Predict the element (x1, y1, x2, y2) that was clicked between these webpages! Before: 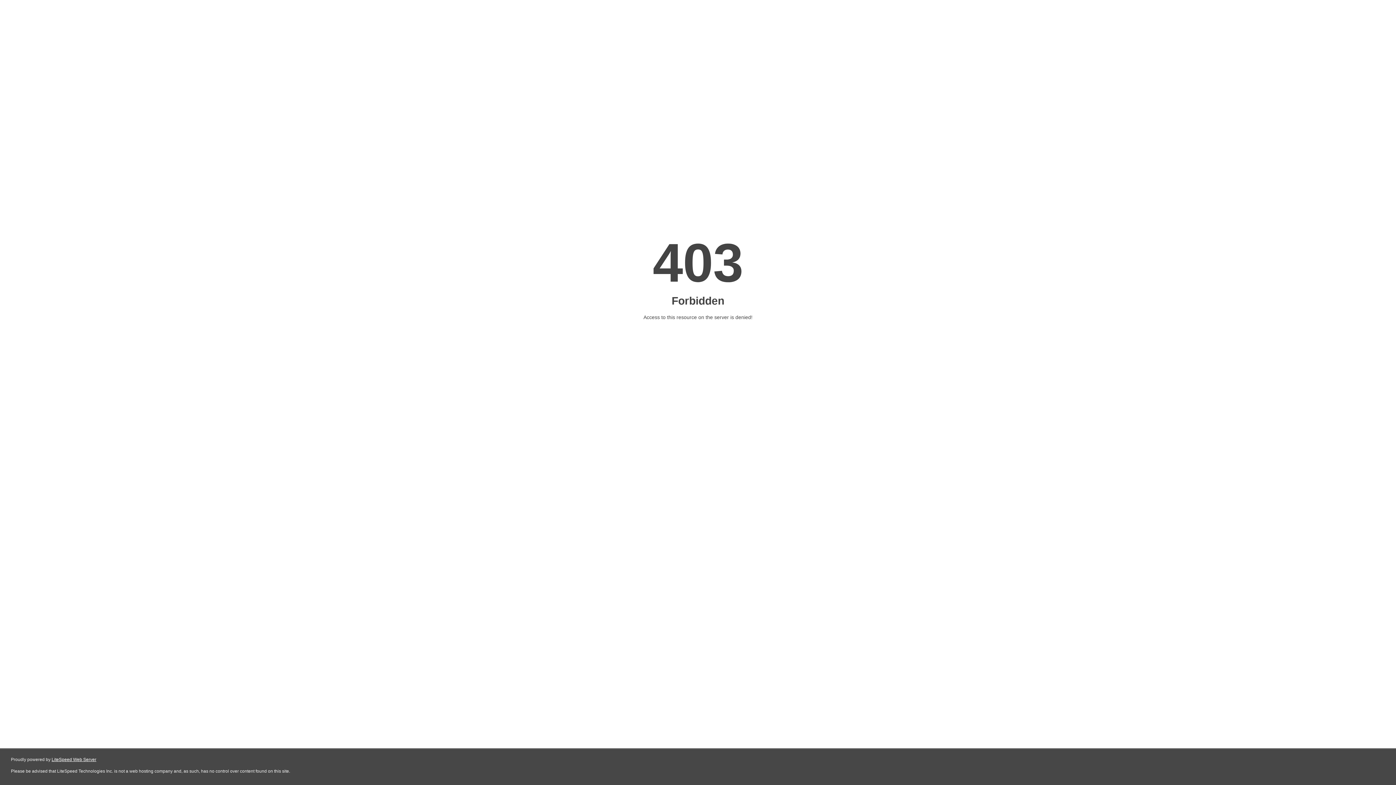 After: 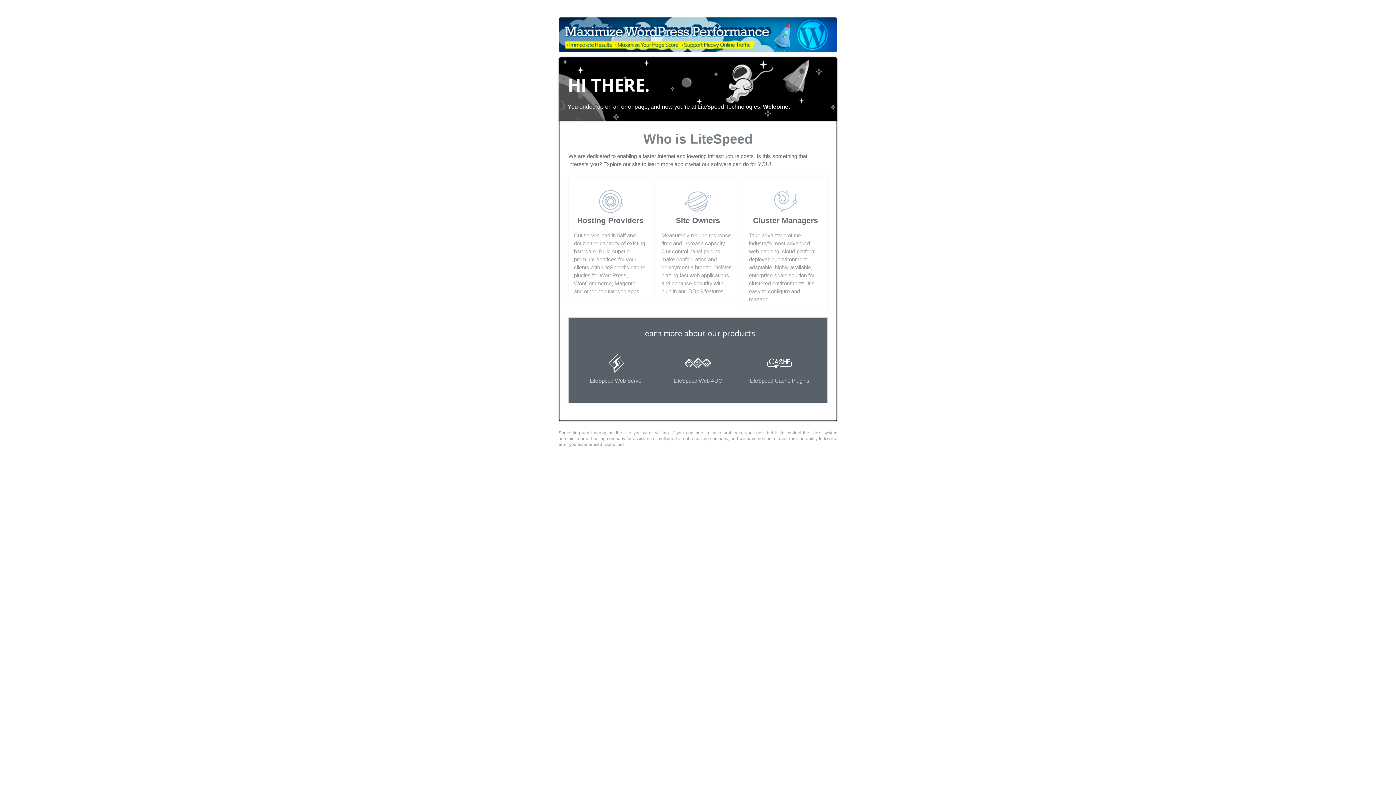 Action: label: LiteSpeed Web Server bbox: (51, 757, 96, 762)